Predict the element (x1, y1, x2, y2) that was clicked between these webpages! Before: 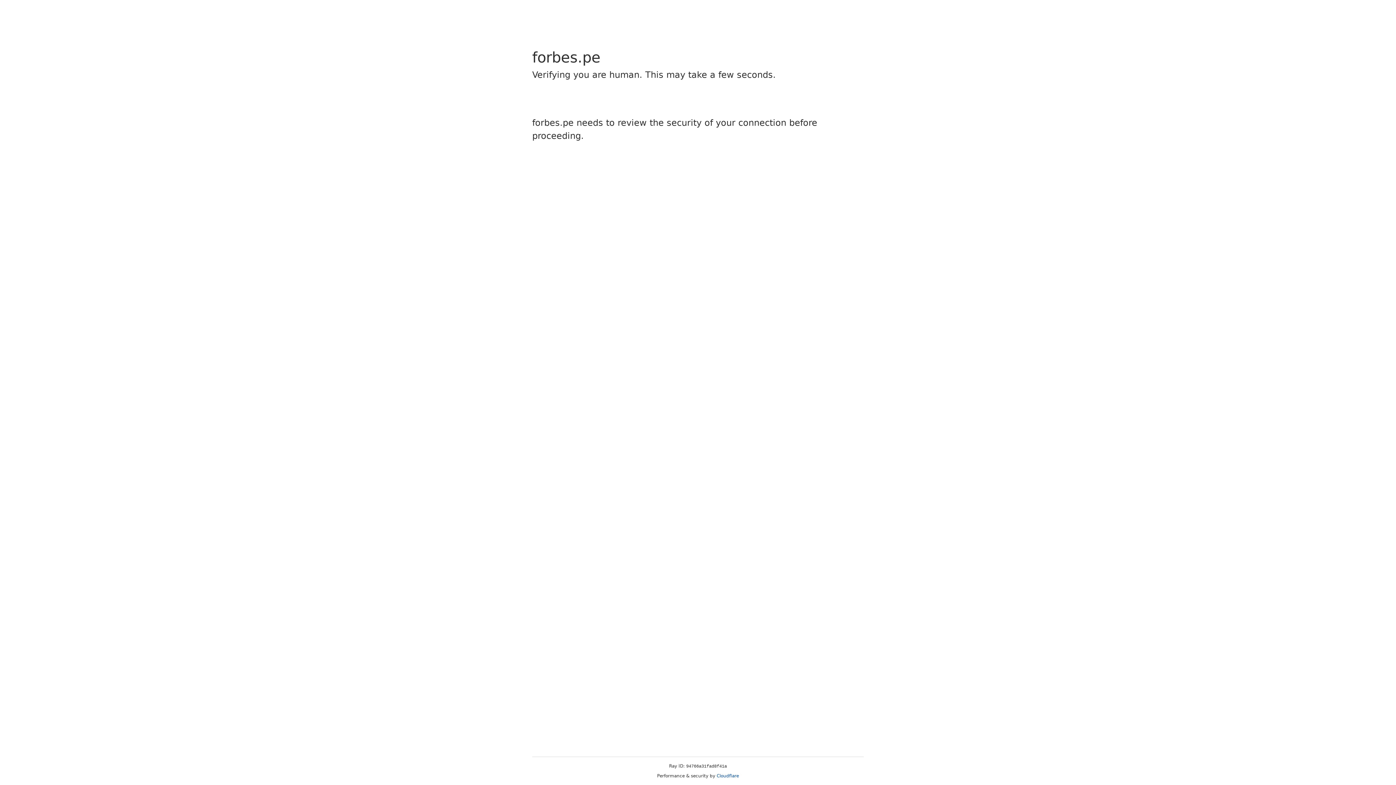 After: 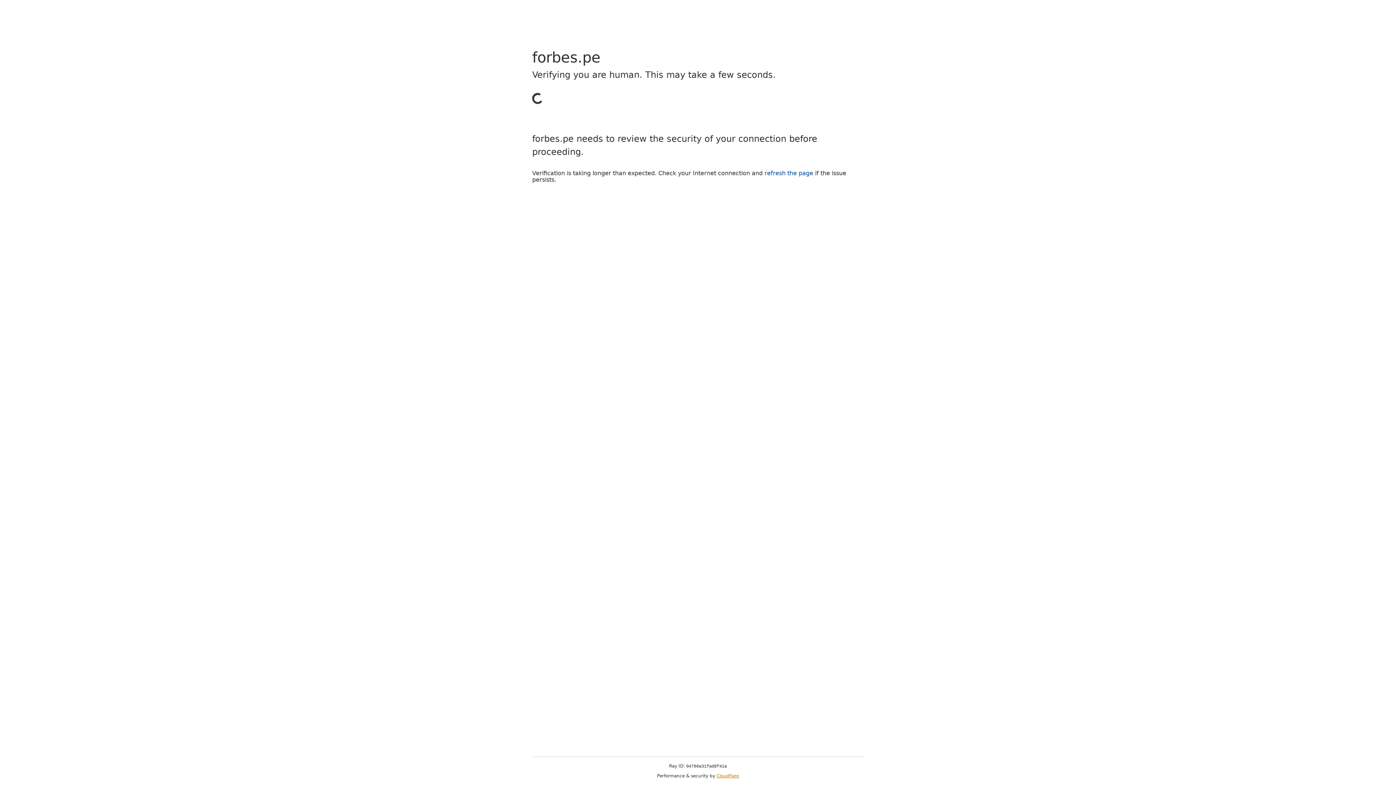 Action: label: Cloudflare bbox: (716, 773, 739, 778)